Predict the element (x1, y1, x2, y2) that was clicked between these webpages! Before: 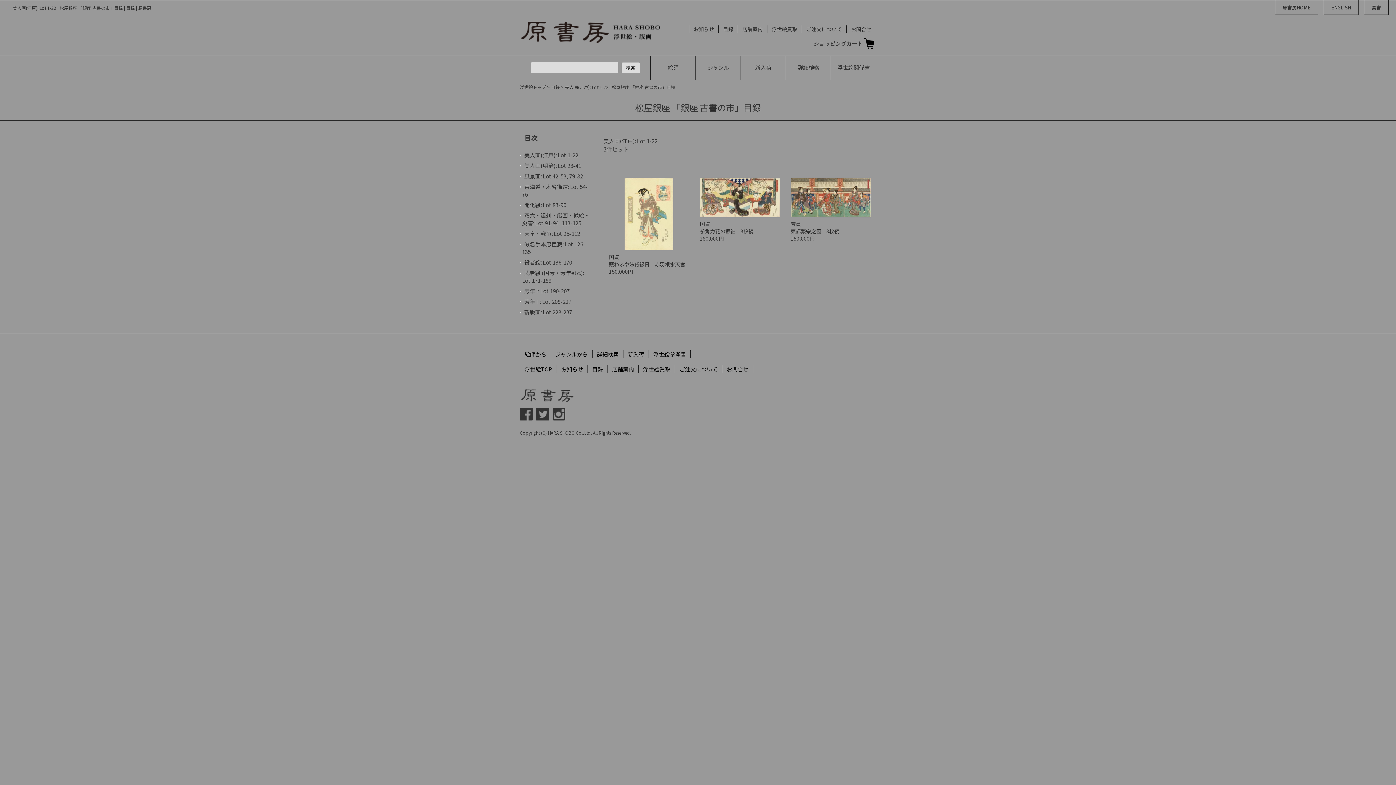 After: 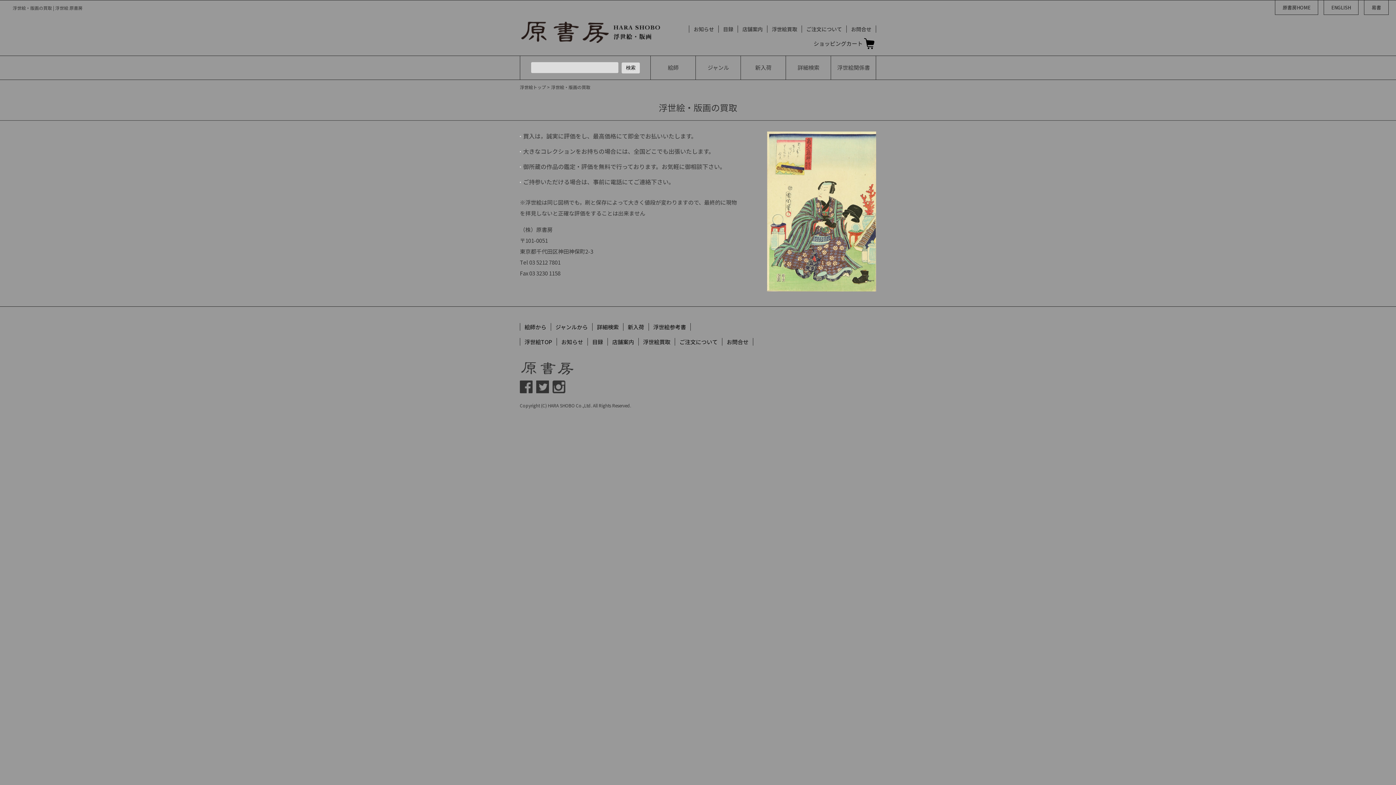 Action: bbox: (638, 365, 675, 373) label: 浮世絵買取